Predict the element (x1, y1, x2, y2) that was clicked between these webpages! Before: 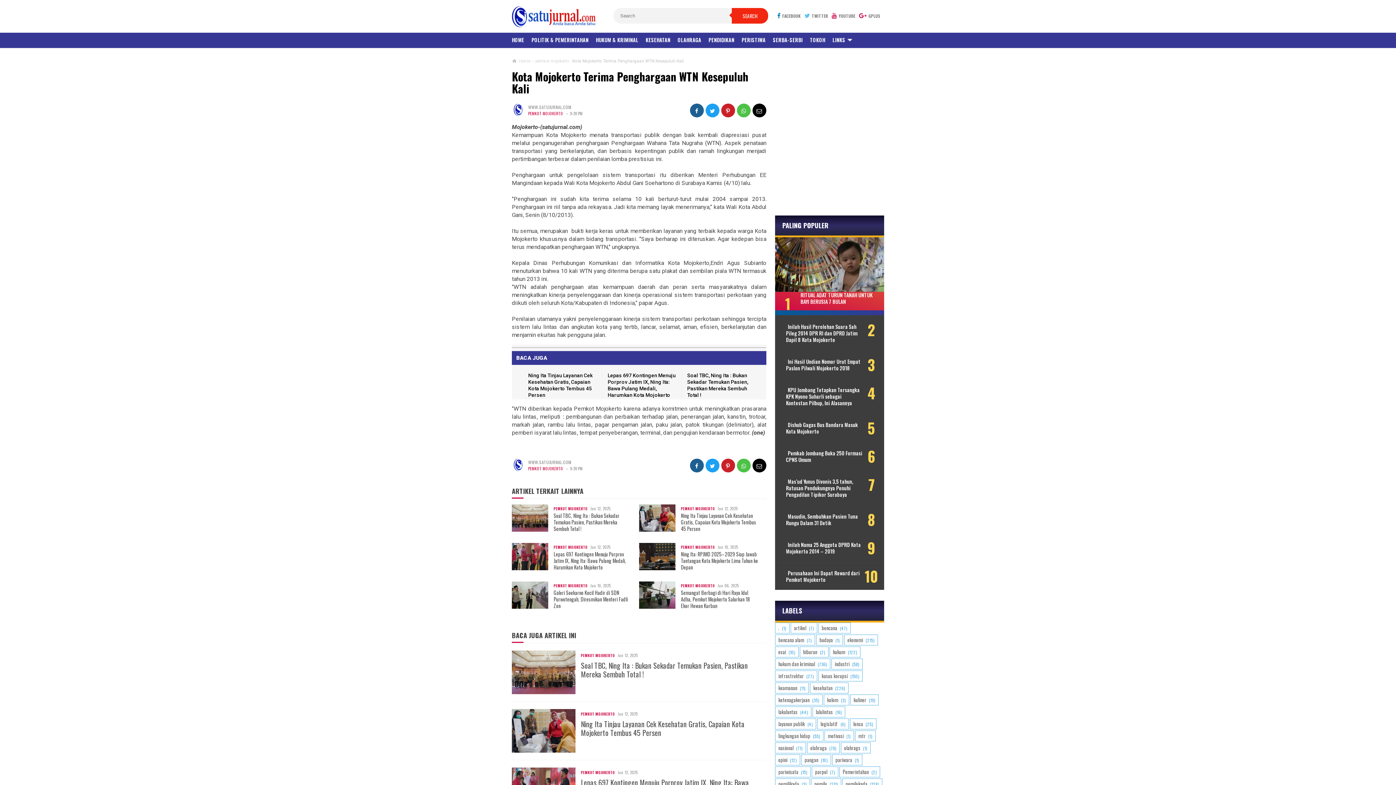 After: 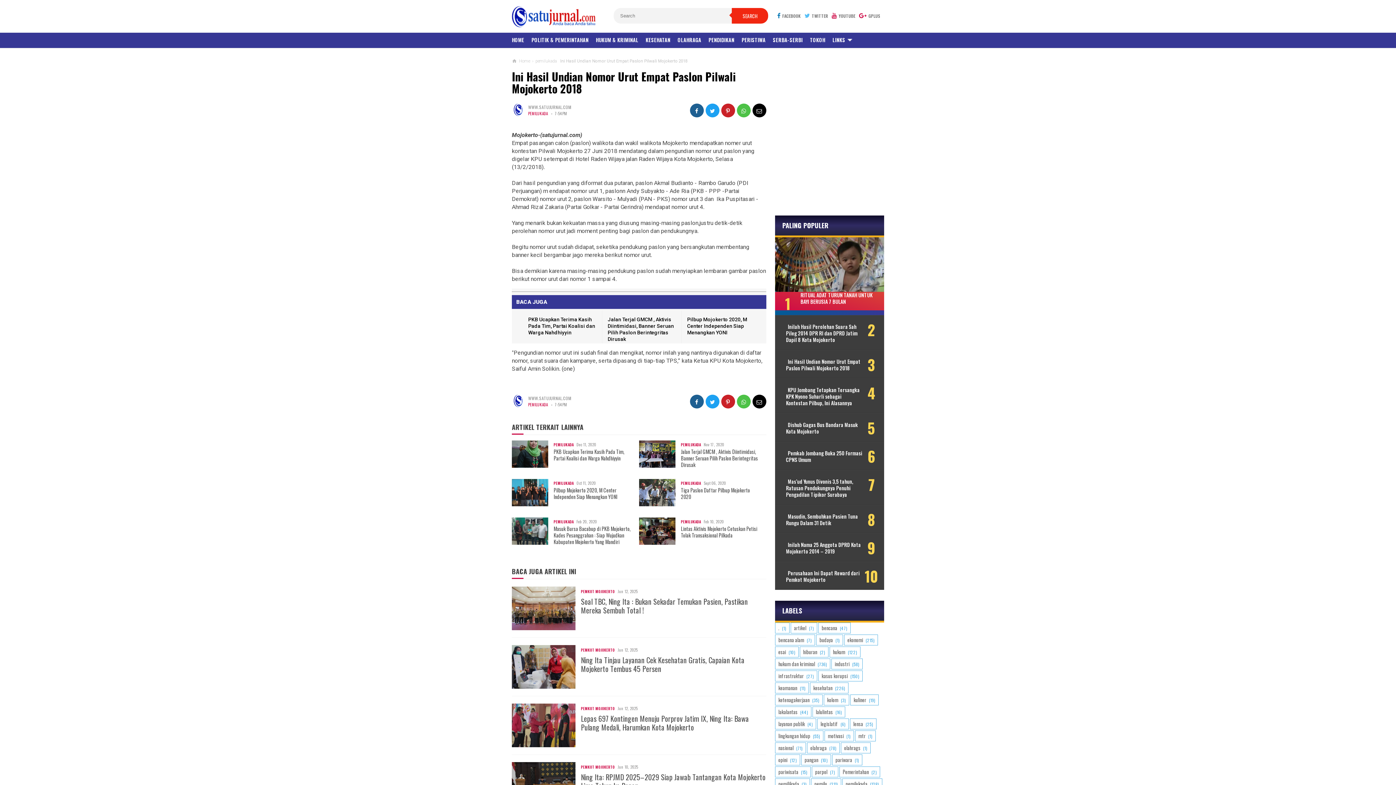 Action: bbox: (786, 358, 880, 371) label: Ini Hasil Undian Nomor Urut Empat Paslon Pilwali Mojokerto 2018